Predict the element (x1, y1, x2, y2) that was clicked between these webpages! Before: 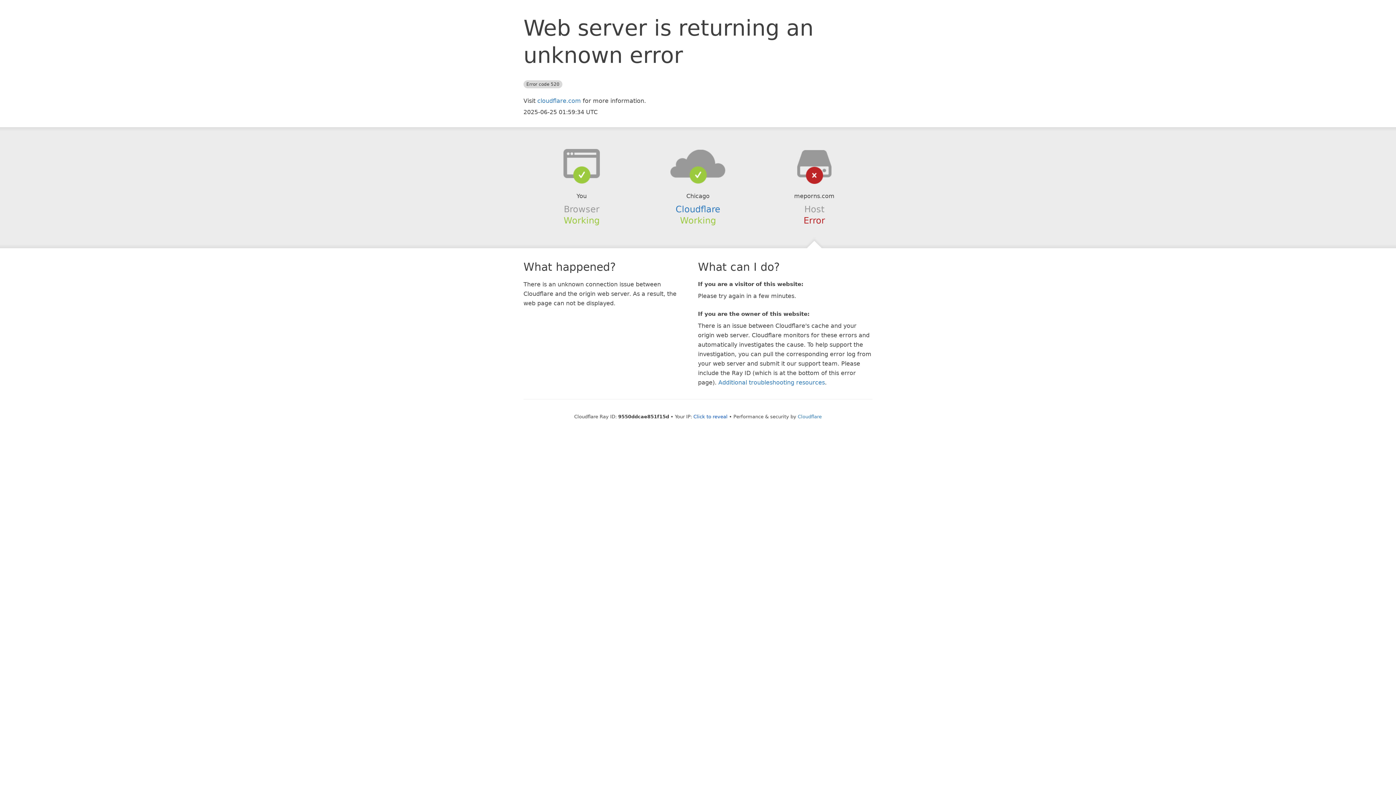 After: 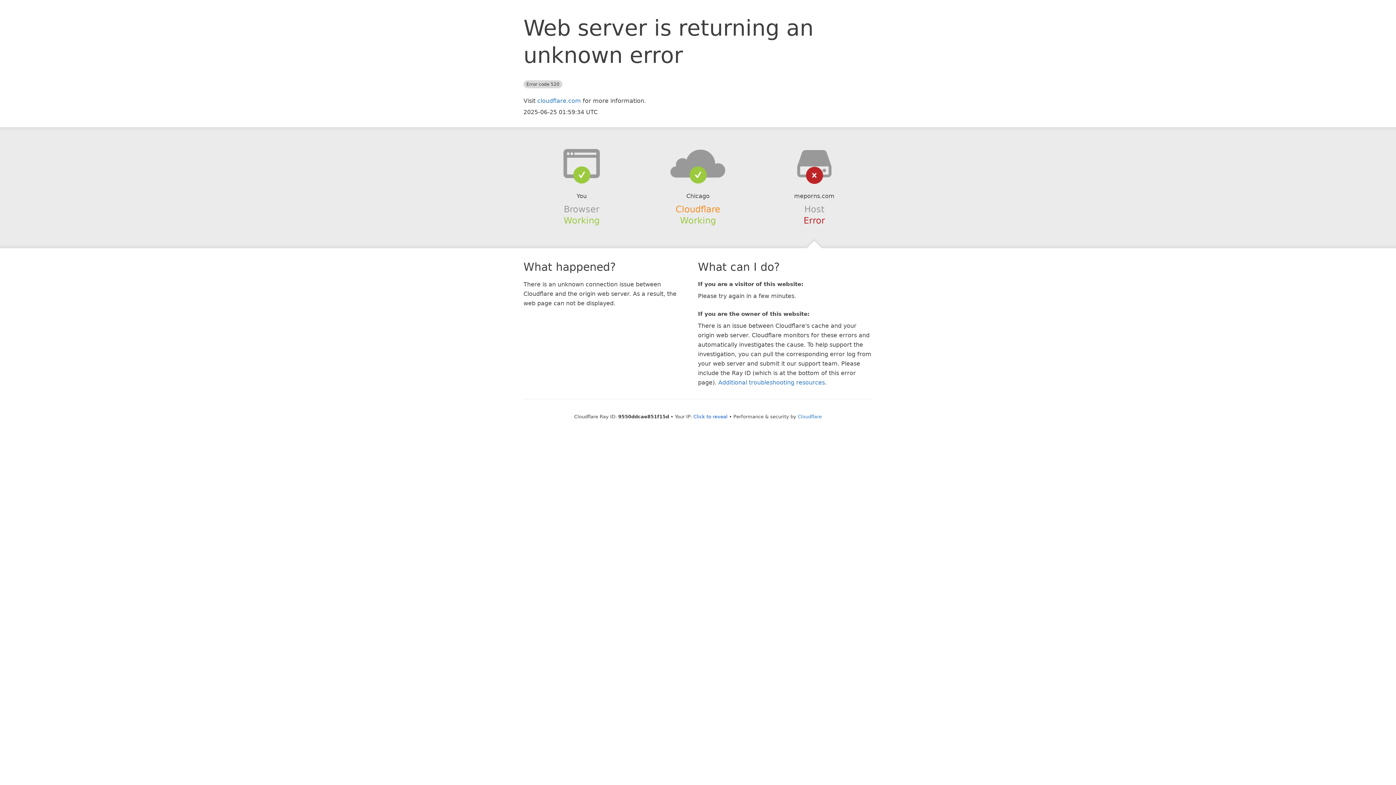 Action: bbox: (675, 204, 720, 214) label: Cloudflare